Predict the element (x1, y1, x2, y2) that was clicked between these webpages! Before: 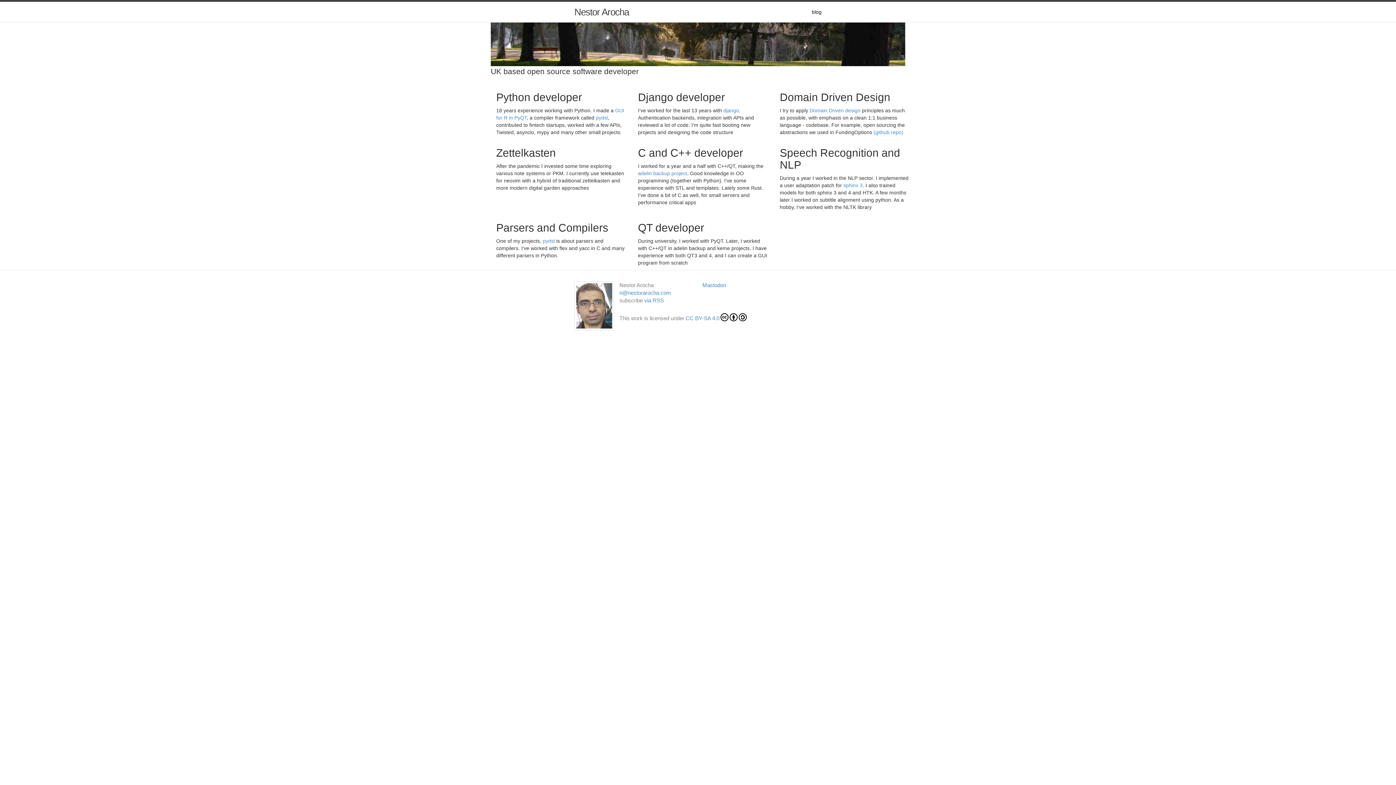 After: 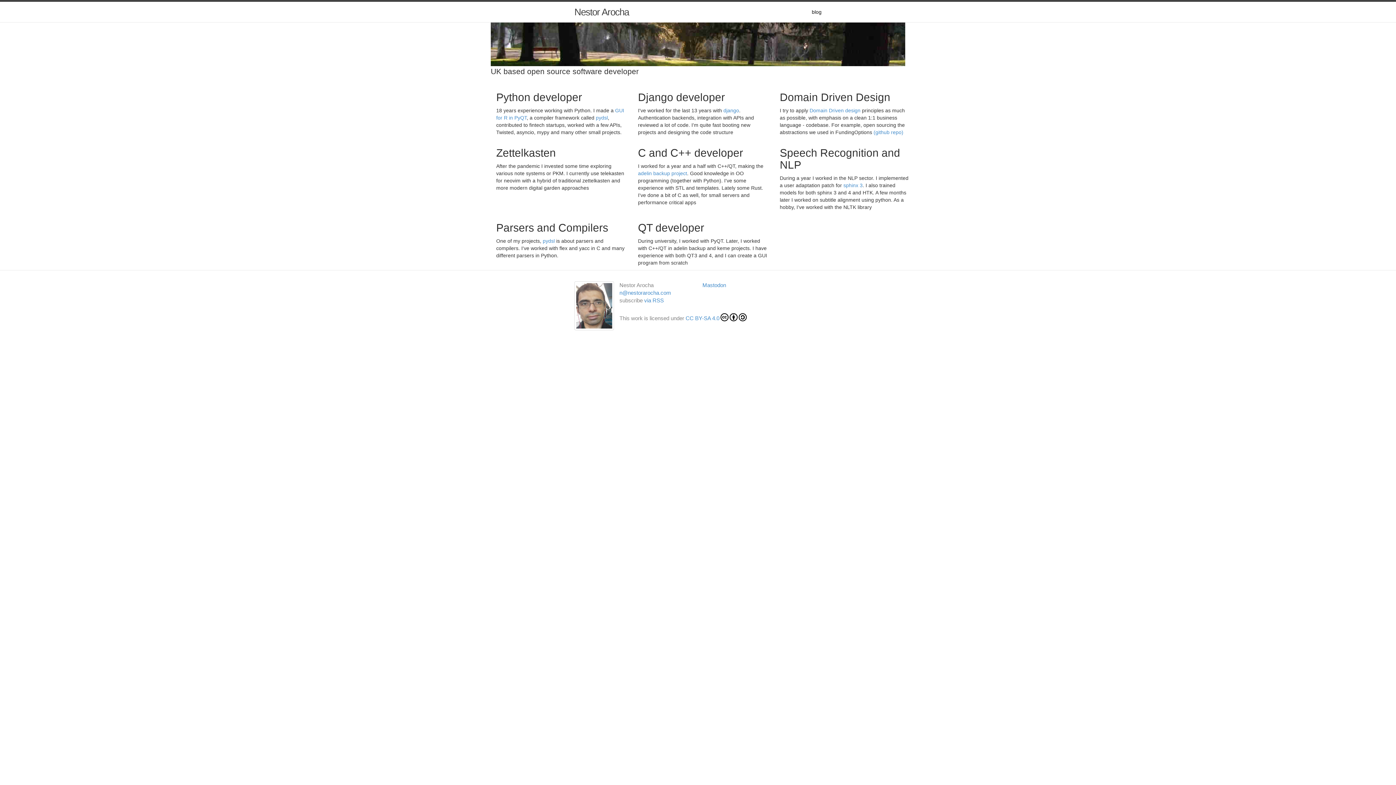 Action: bbox: (574, 1, 629, 22) label: Nestor Arocha